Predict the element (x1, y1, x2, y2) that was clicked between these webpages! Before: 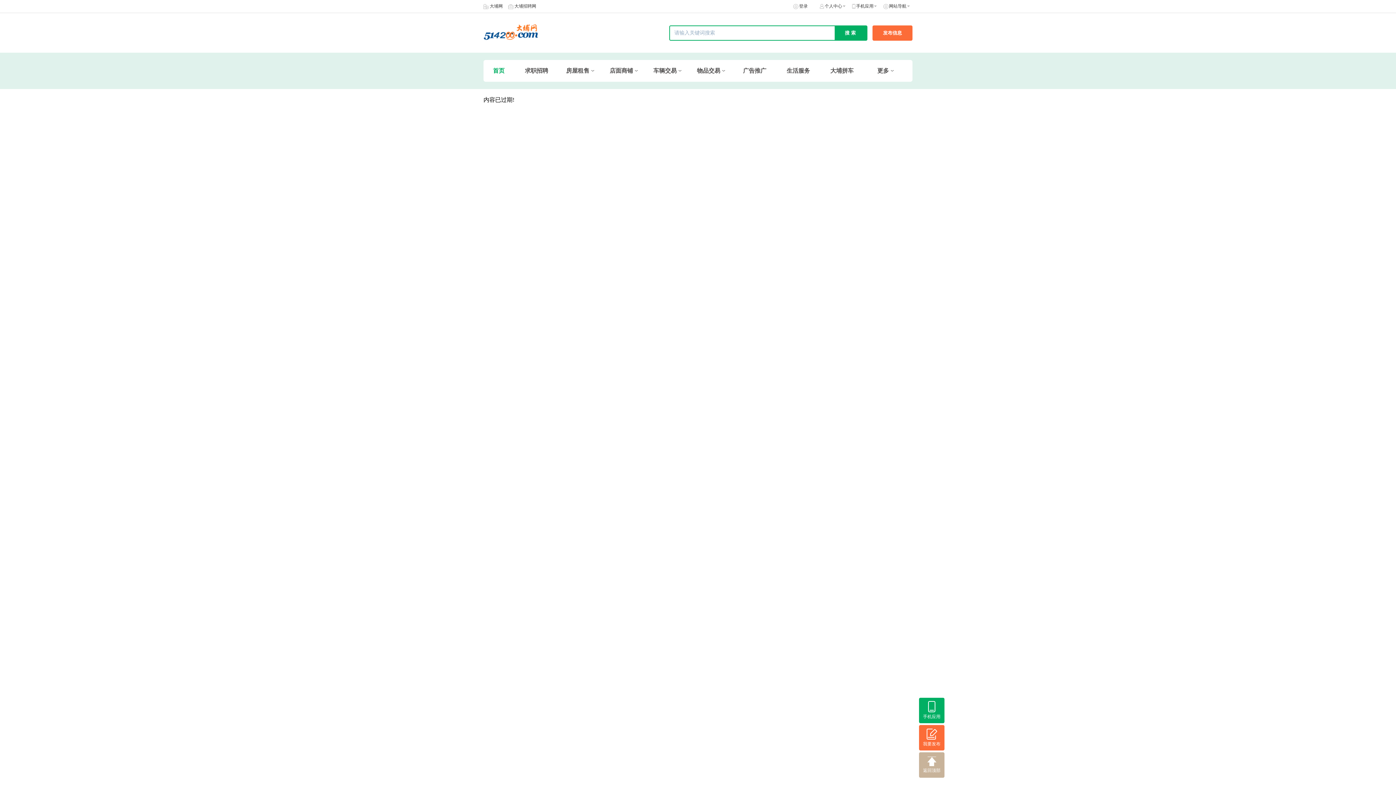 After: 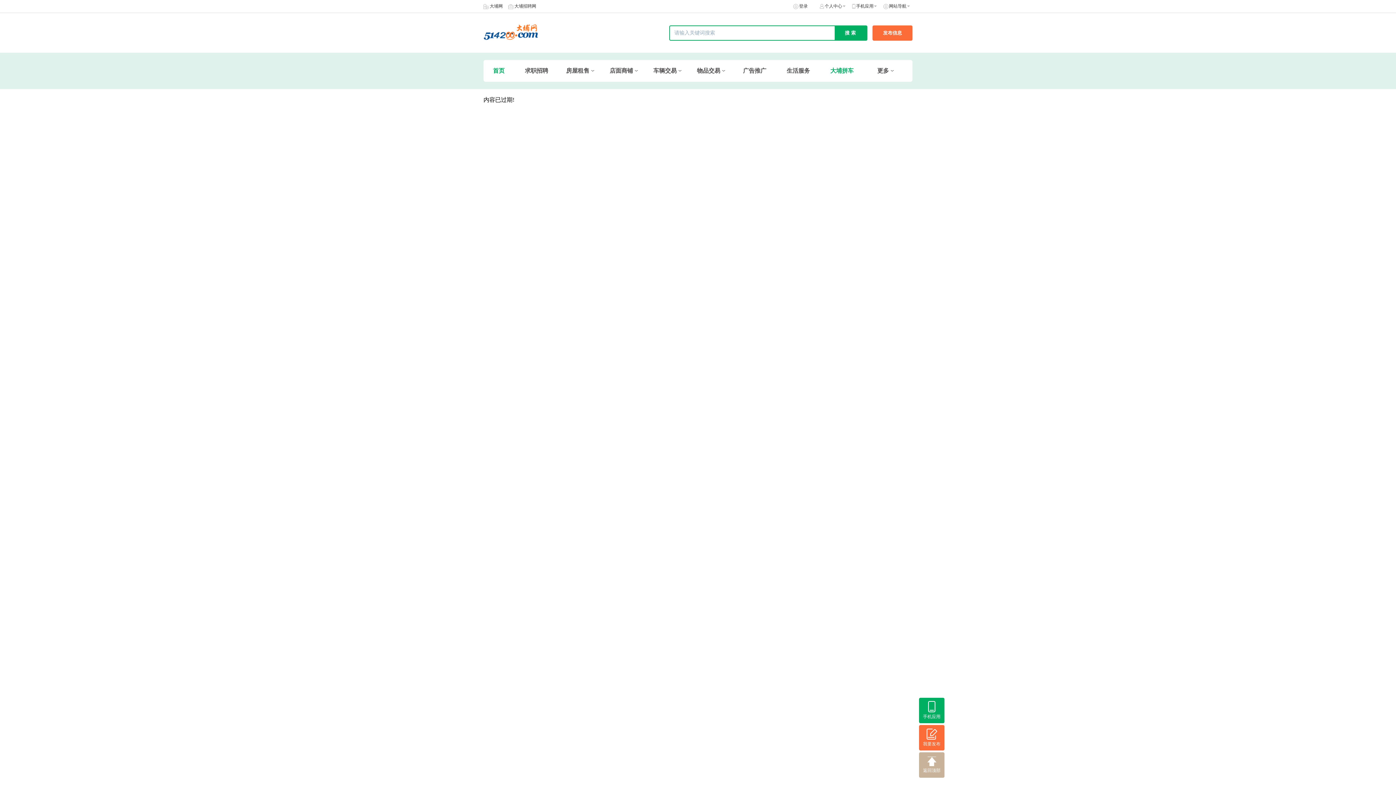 Action: bbox: (830, 67, 853, 74) label: 大埔拼车